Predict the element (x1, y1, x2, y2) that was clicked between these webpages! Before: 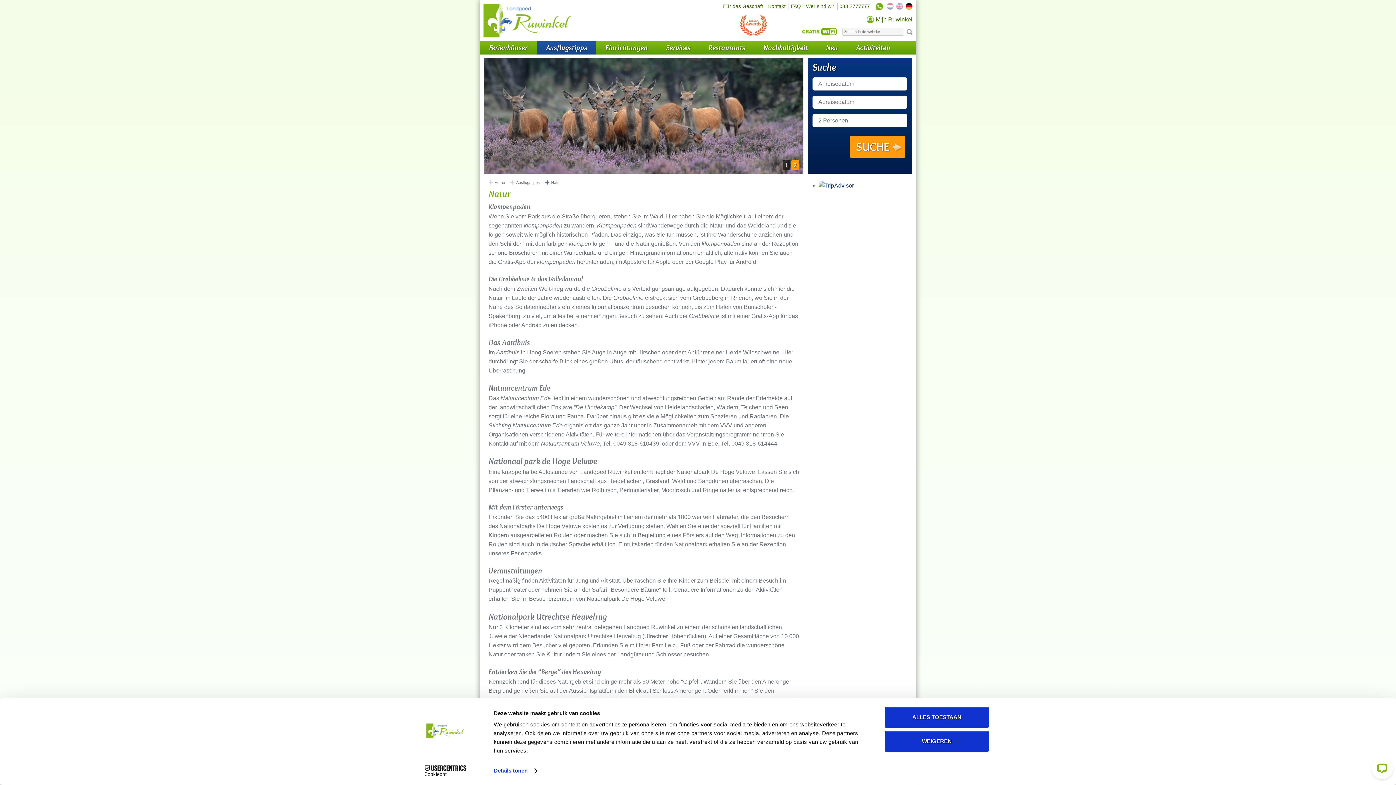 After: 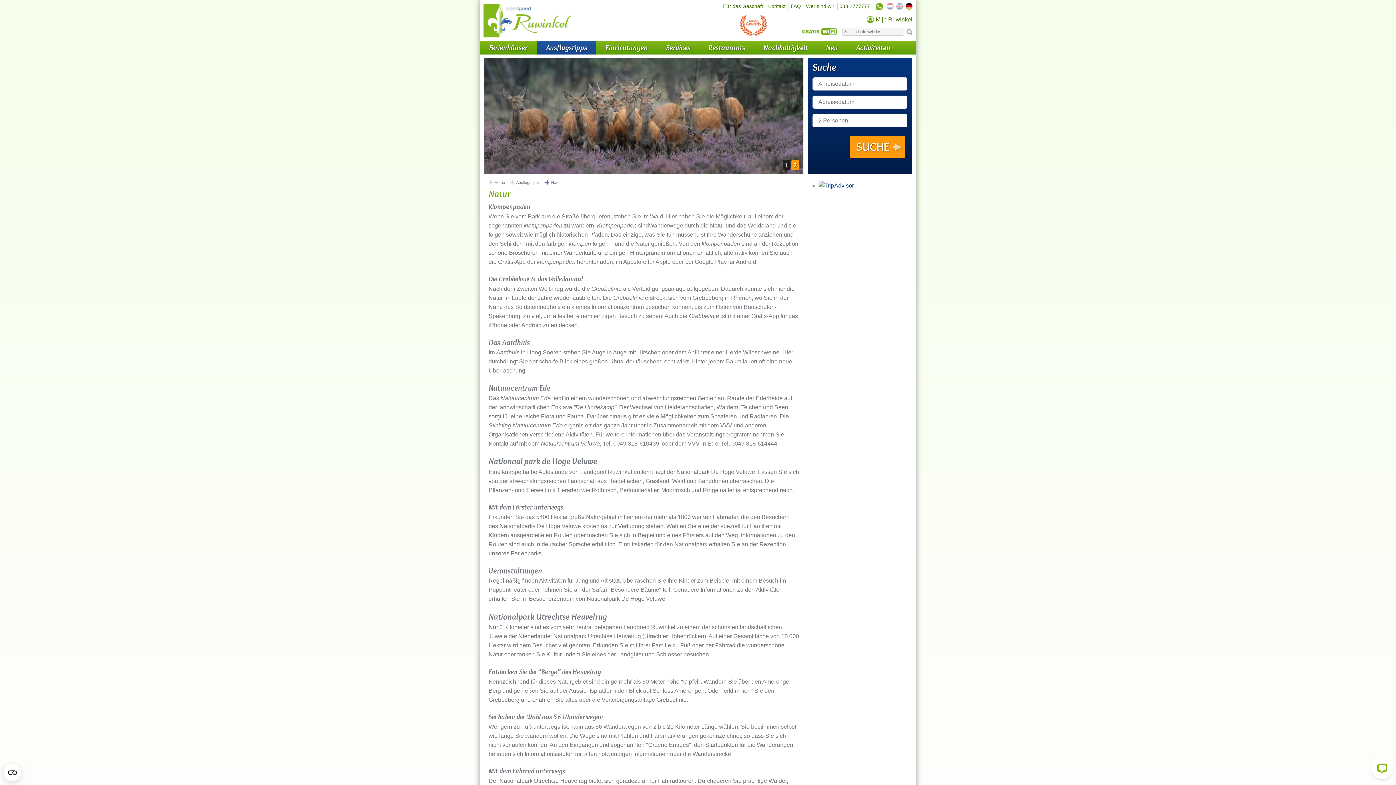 Action: bbox: (740, 13, 767, 36) label: Zoover